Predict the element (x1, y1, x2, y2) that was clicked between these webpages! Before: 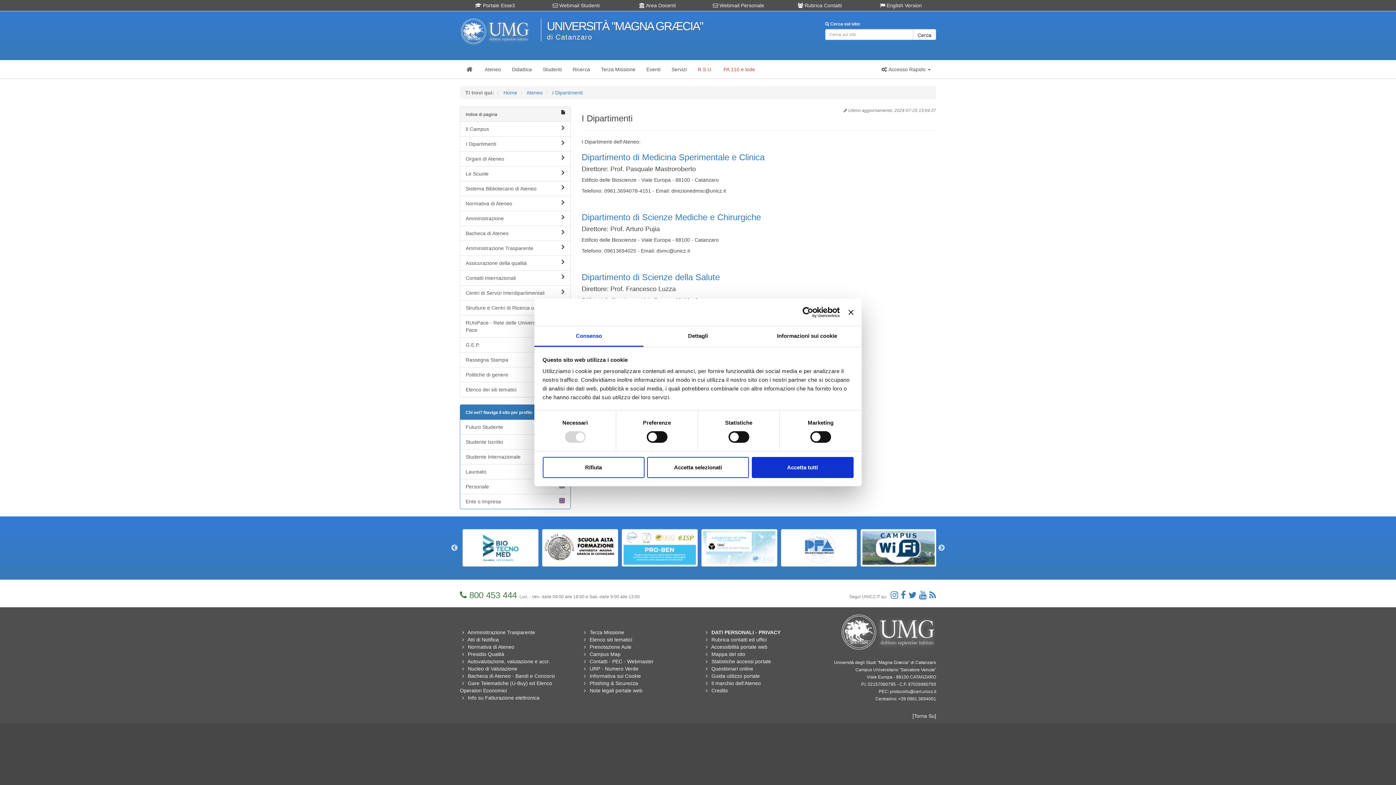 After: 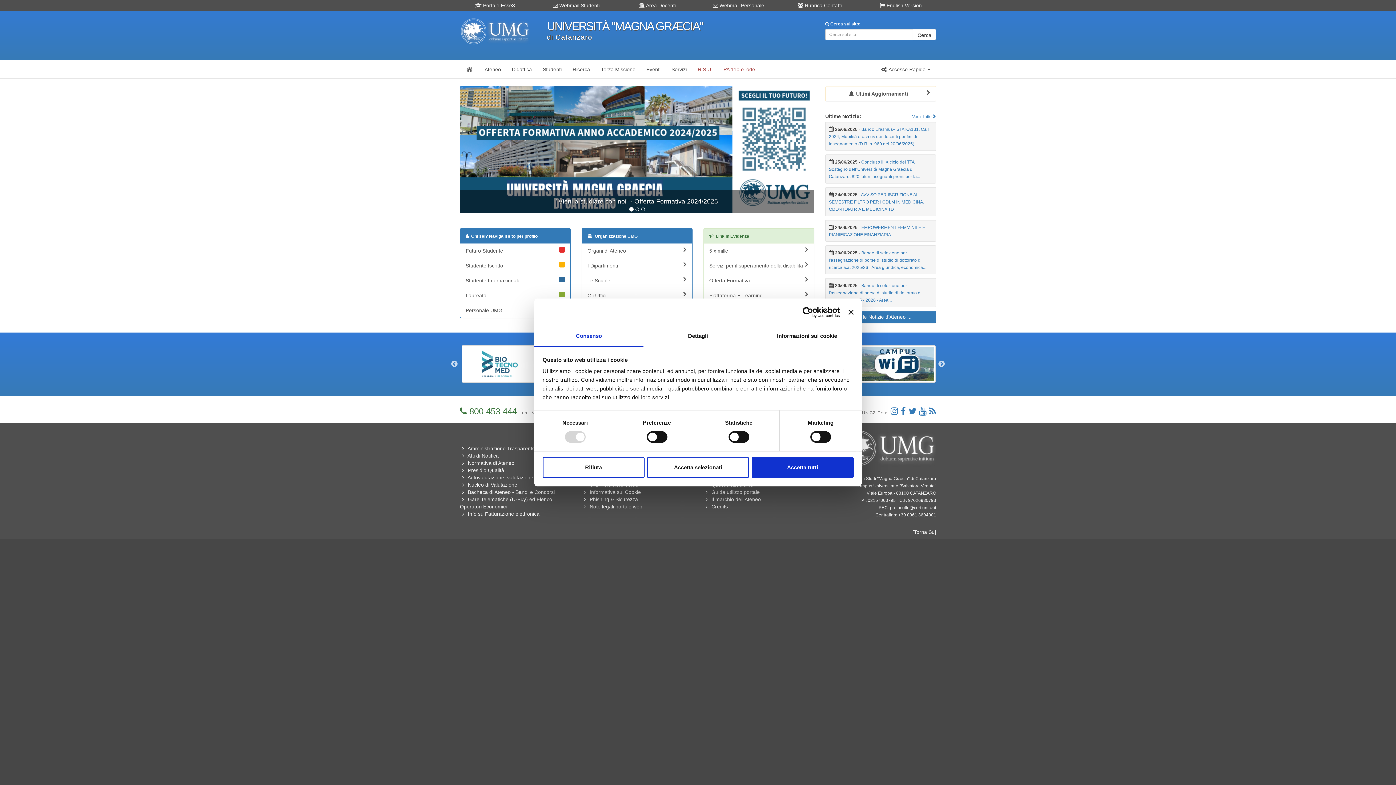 Action: bbox: (840, 629, 936, 635)